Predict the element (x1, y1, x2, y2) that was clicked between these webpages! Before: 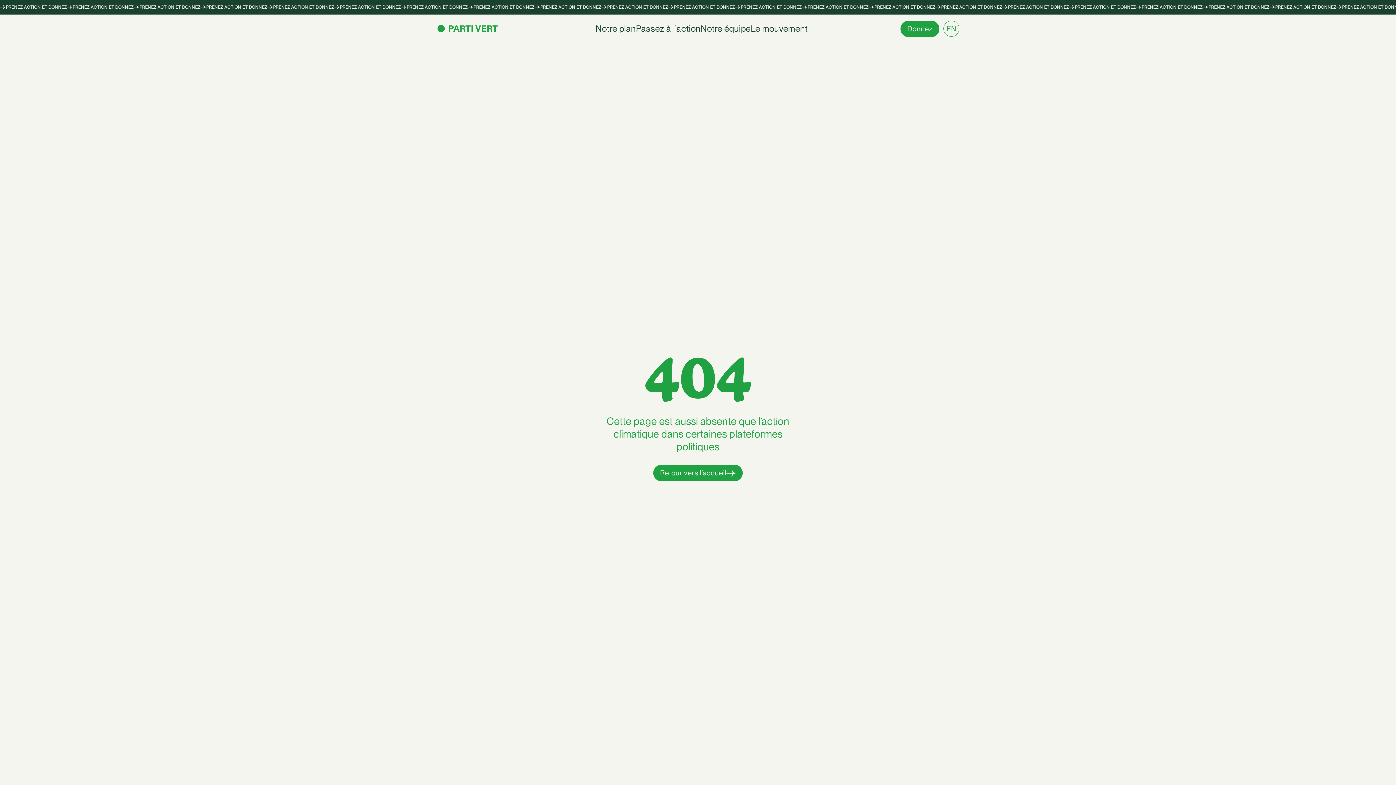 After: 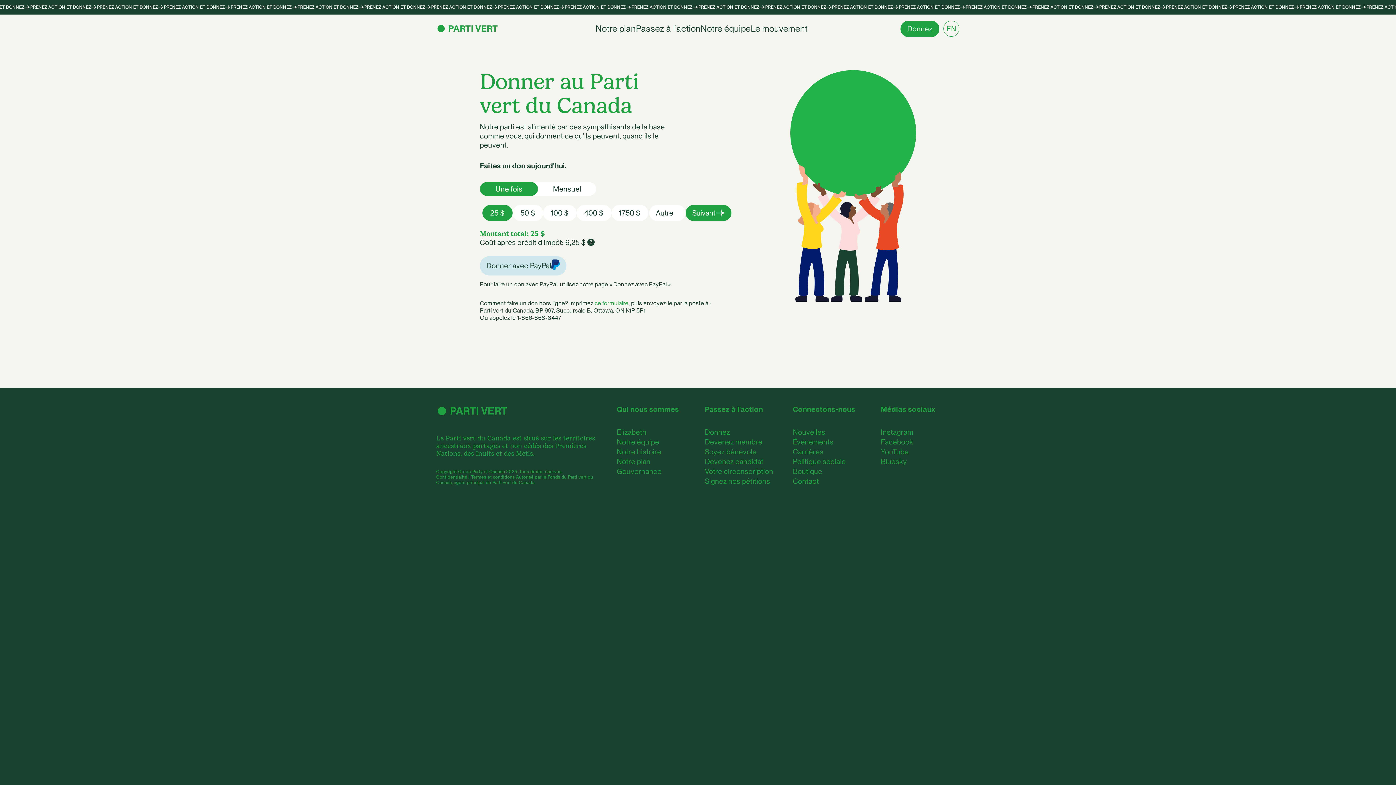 Action: bbox: (900, 20, 939, 36) label: Donnez